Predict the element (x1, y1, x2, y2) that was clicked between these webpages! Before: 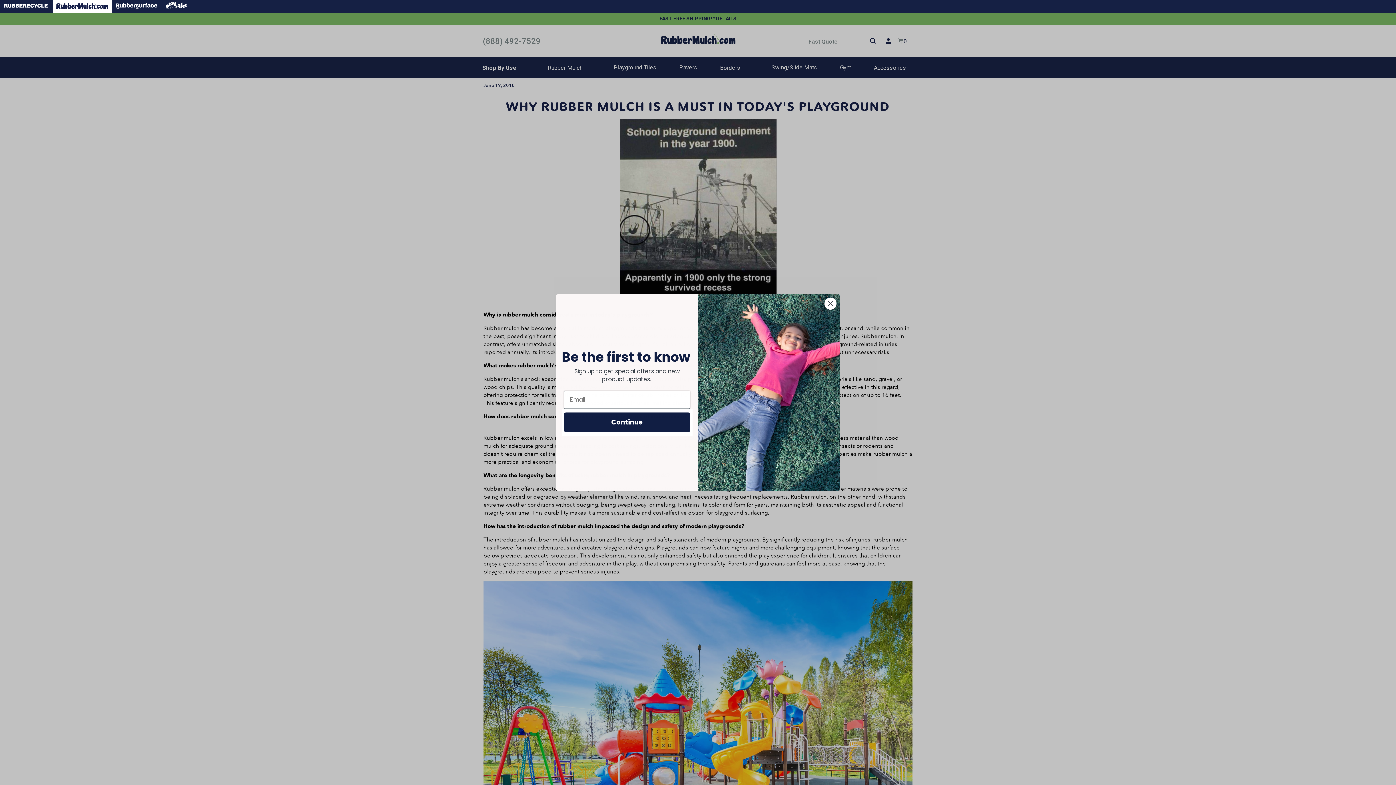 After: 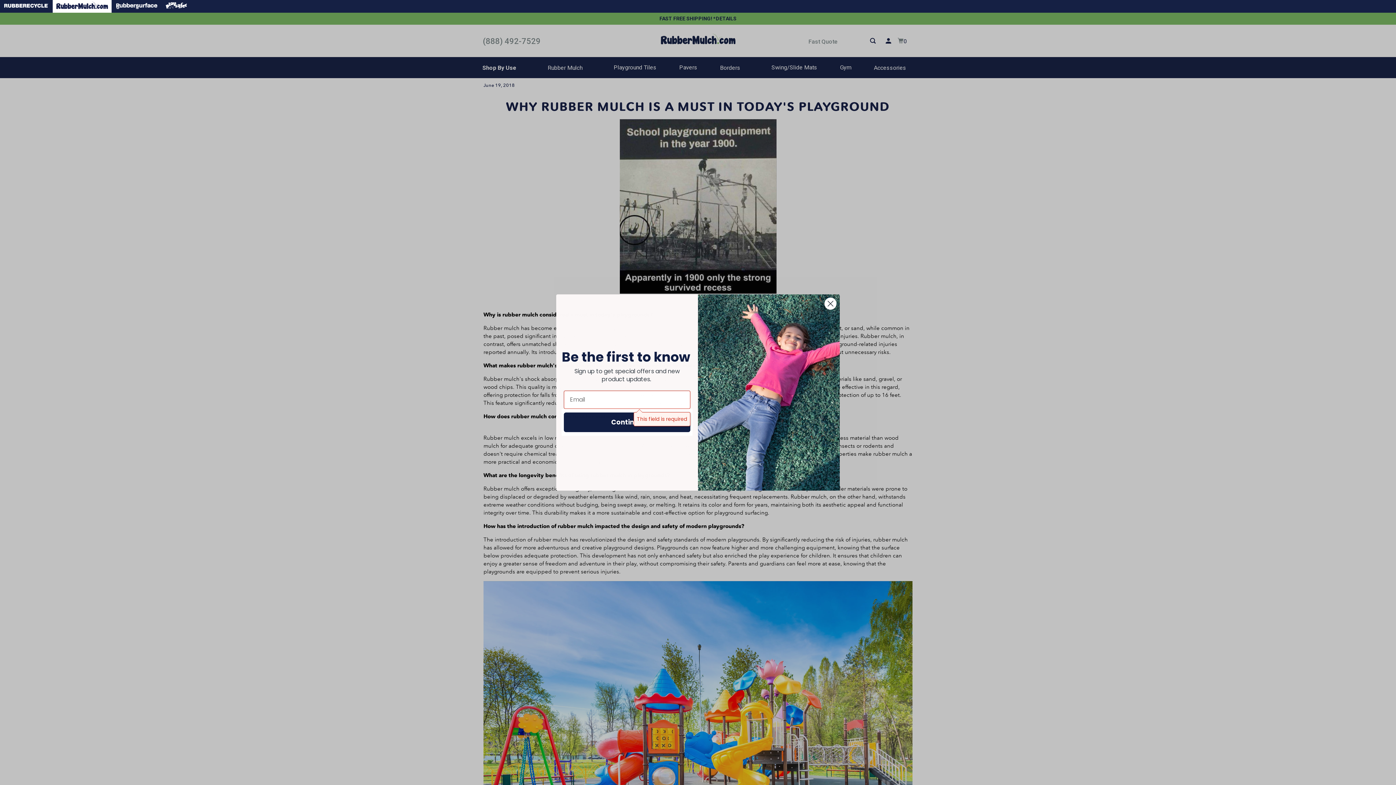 Action: label: Continue bbox: (564, 412, 690, 432)